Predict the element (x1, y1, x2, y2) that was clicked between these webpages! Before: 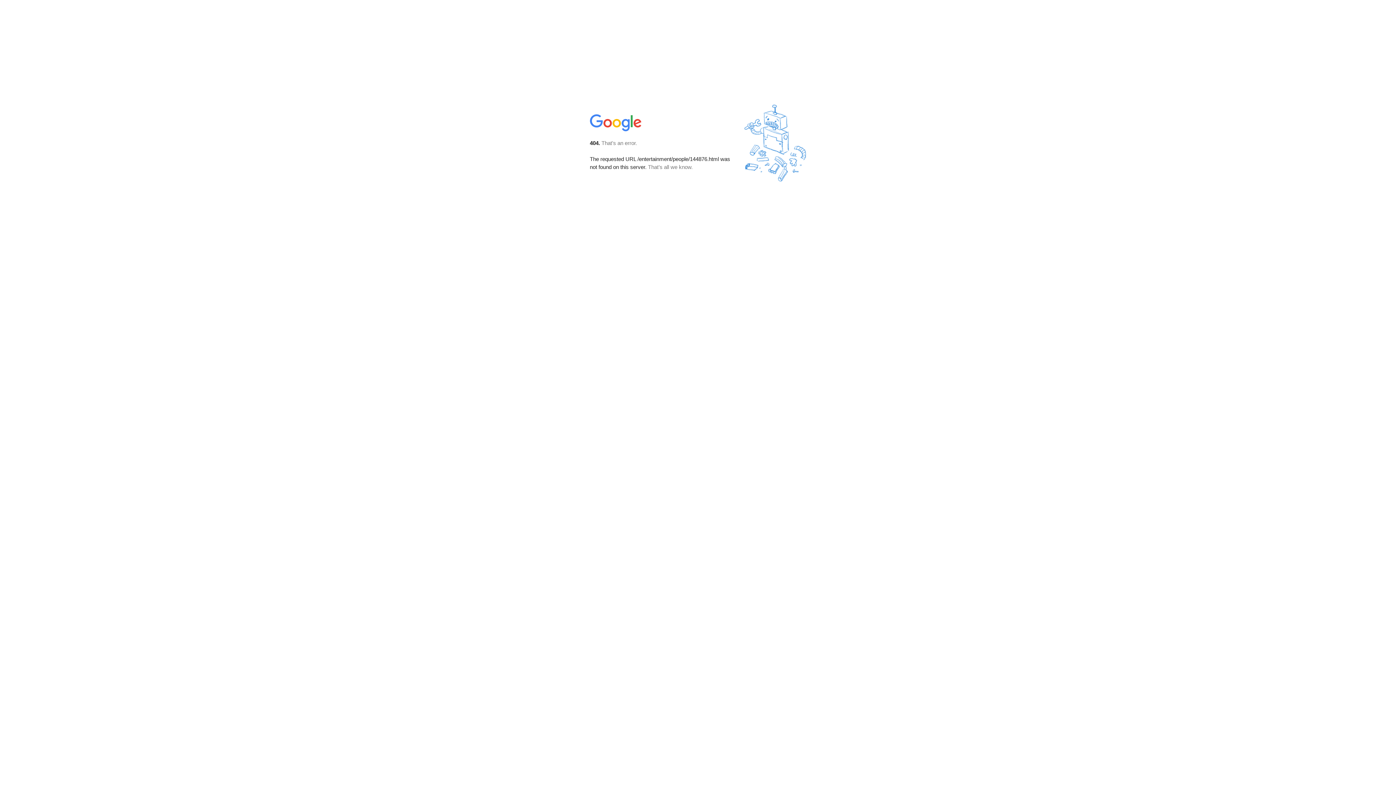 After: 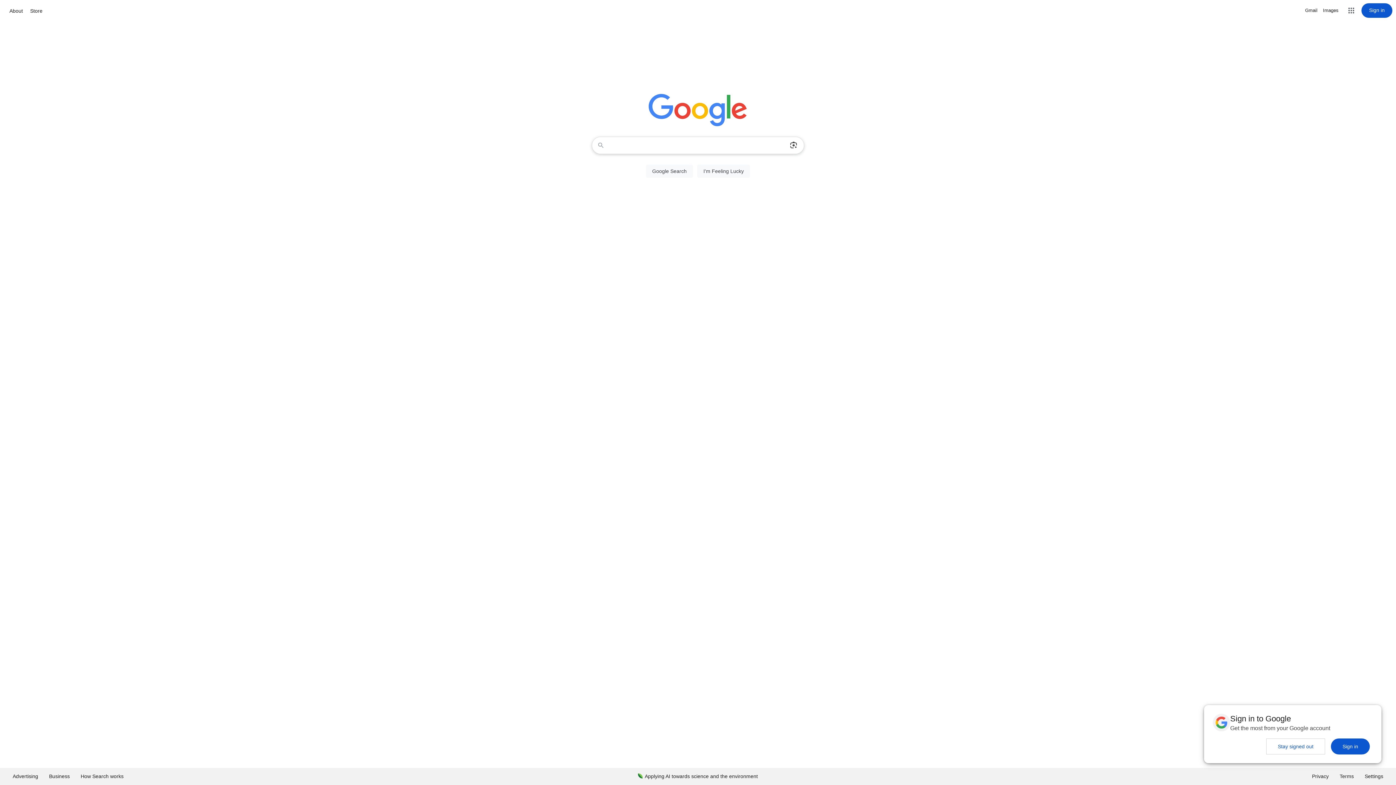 Action: bbox: (590, 127, 642, 134)